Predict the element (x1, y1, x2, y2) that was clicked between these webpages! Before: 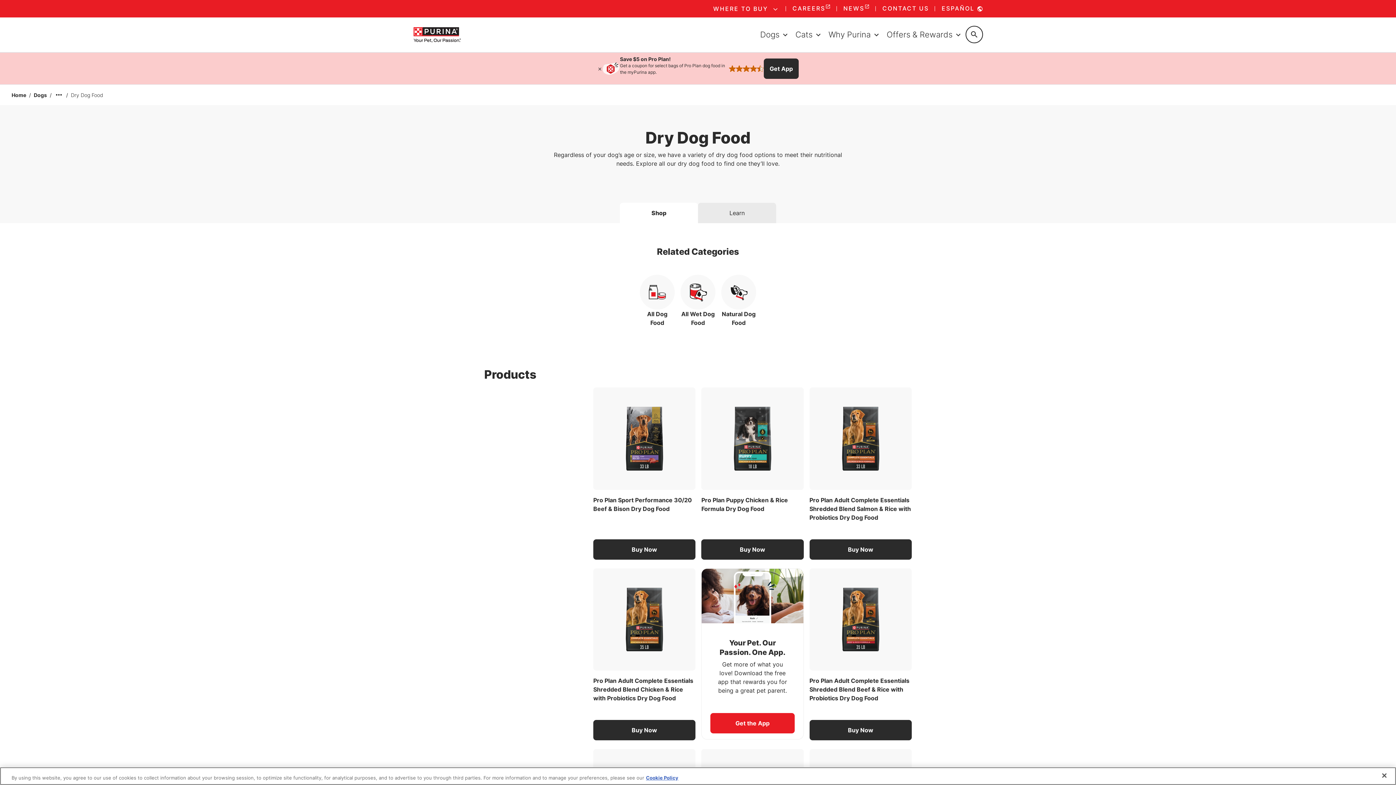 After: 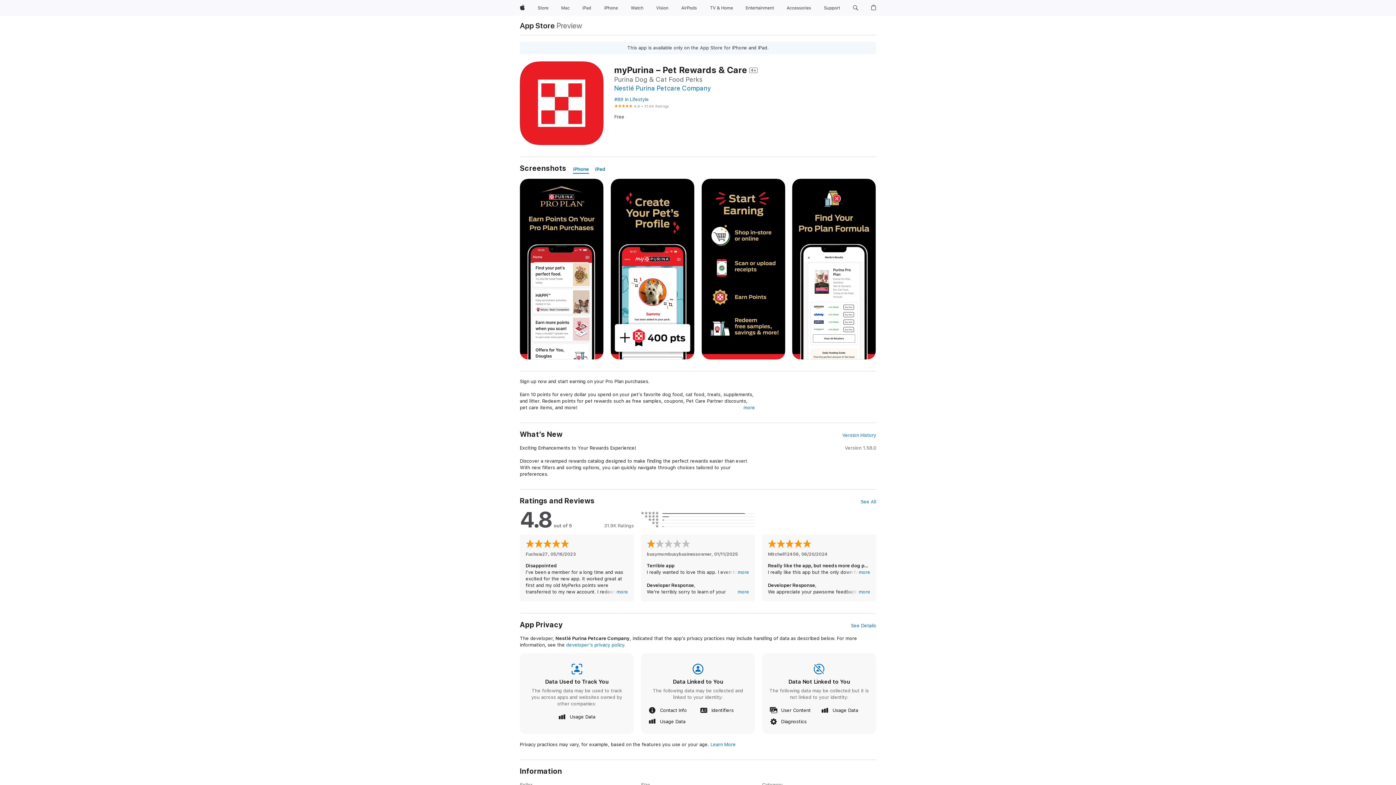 Action: label: Get App bbox: (764, 58, 798, 78)